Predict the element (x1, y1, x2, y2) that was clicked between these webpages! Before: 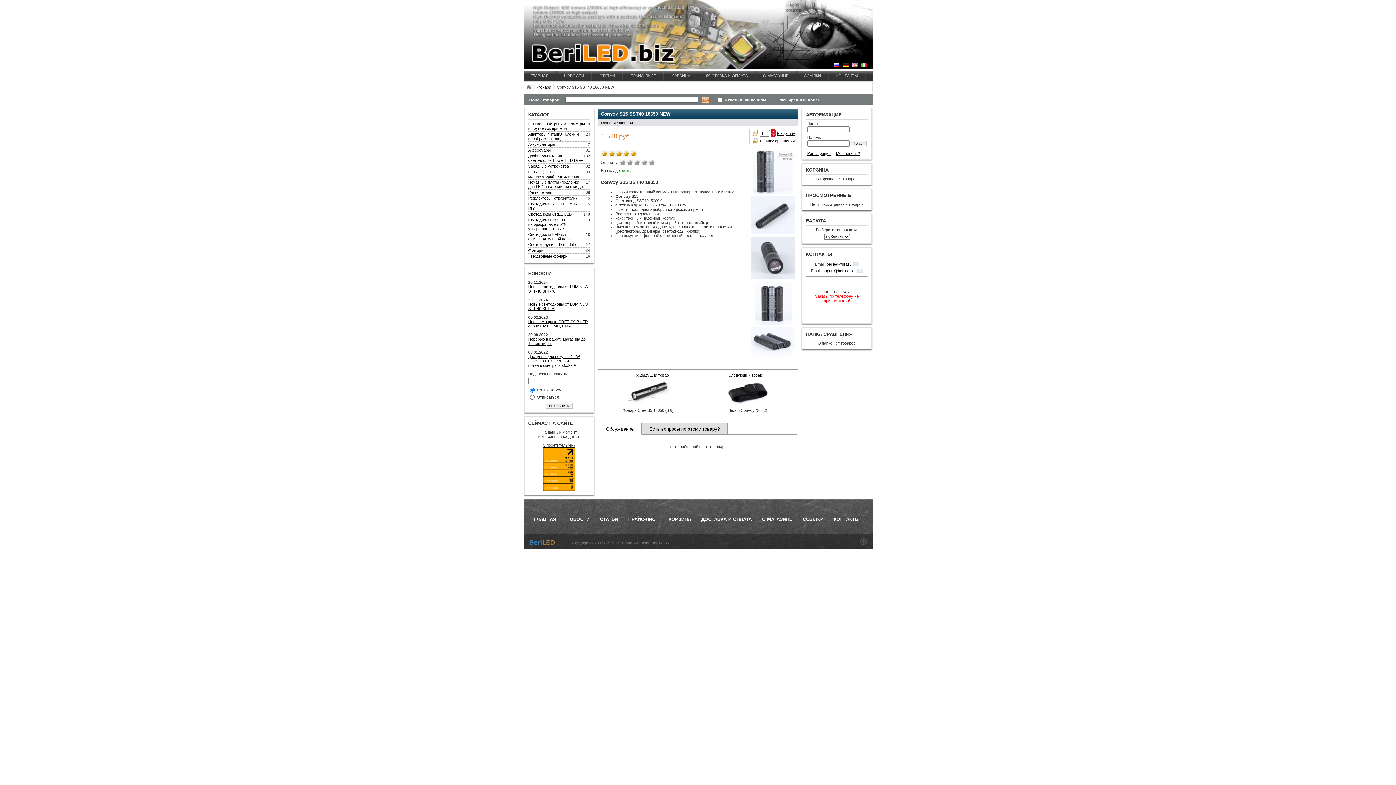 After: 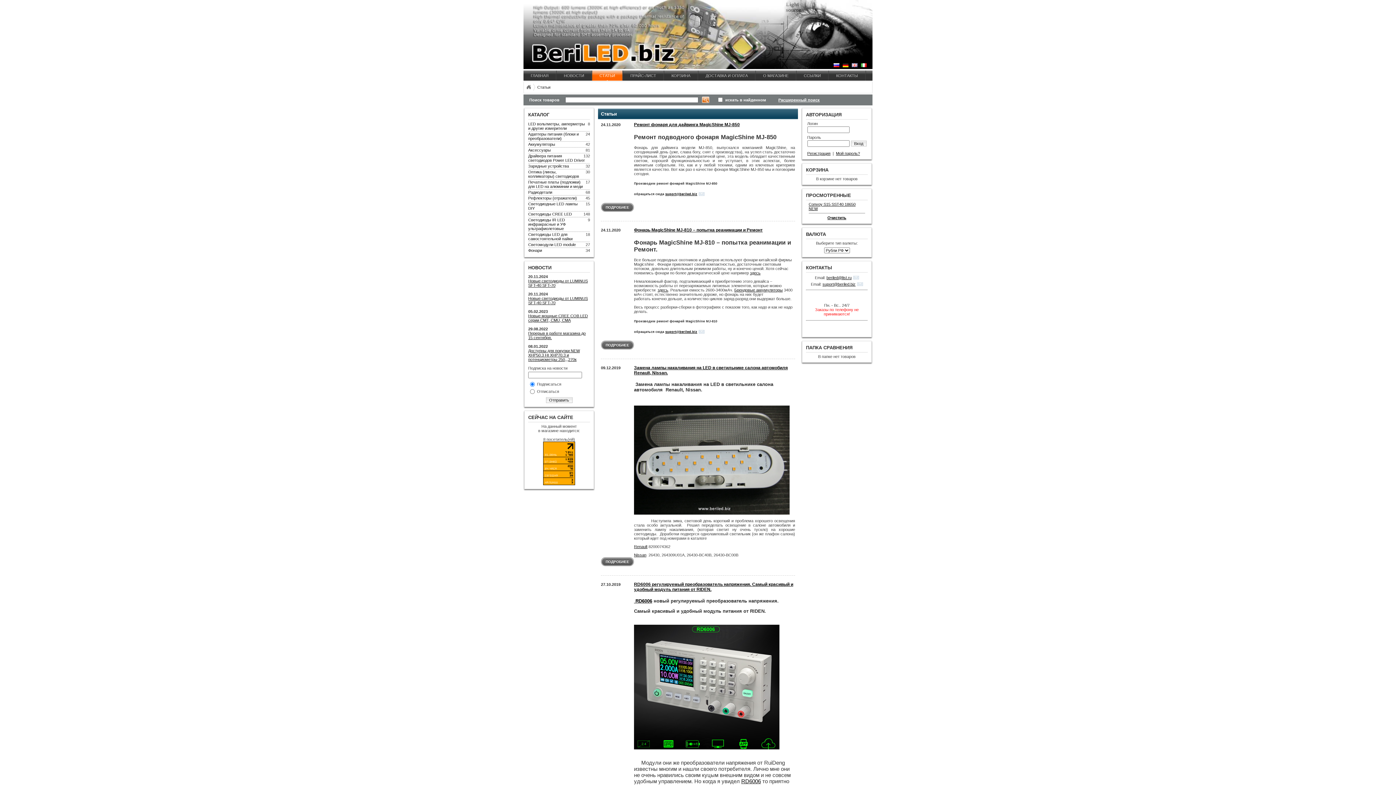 Action: bbox: (592, 70, 622, 80) label: СТАТЬИ